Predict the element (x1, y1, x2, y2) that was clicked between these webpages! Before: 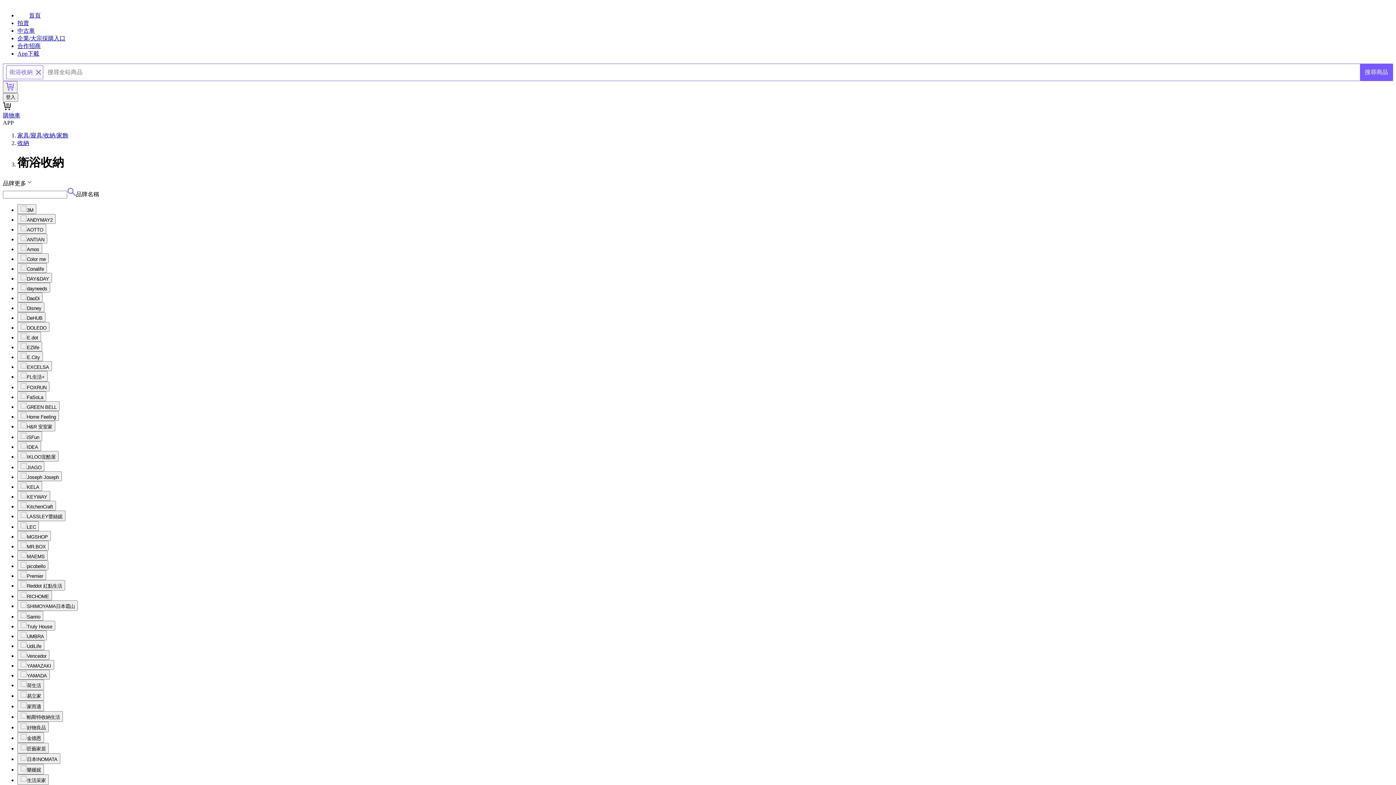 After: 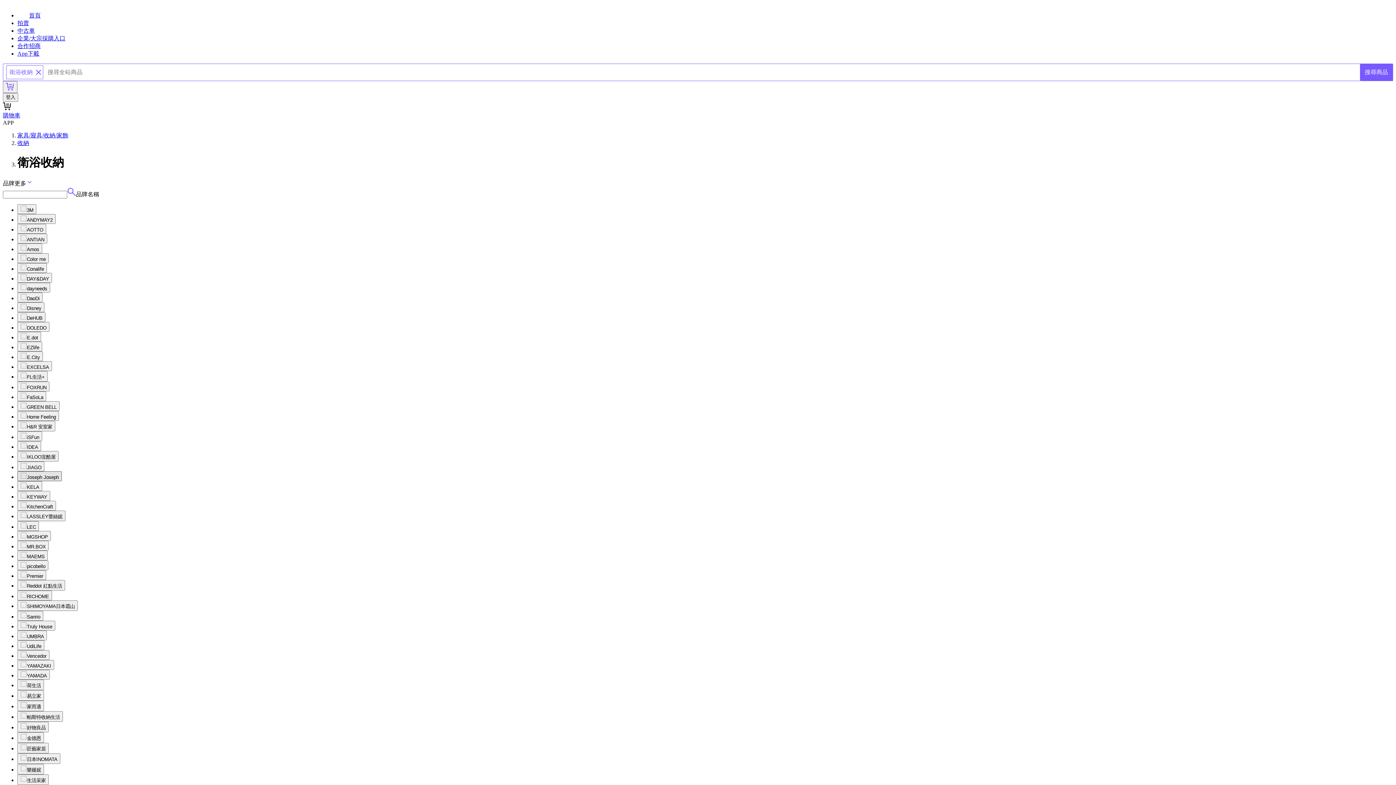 Action: label: Joseph Joseph bbox: (17, 471, 61, 481)